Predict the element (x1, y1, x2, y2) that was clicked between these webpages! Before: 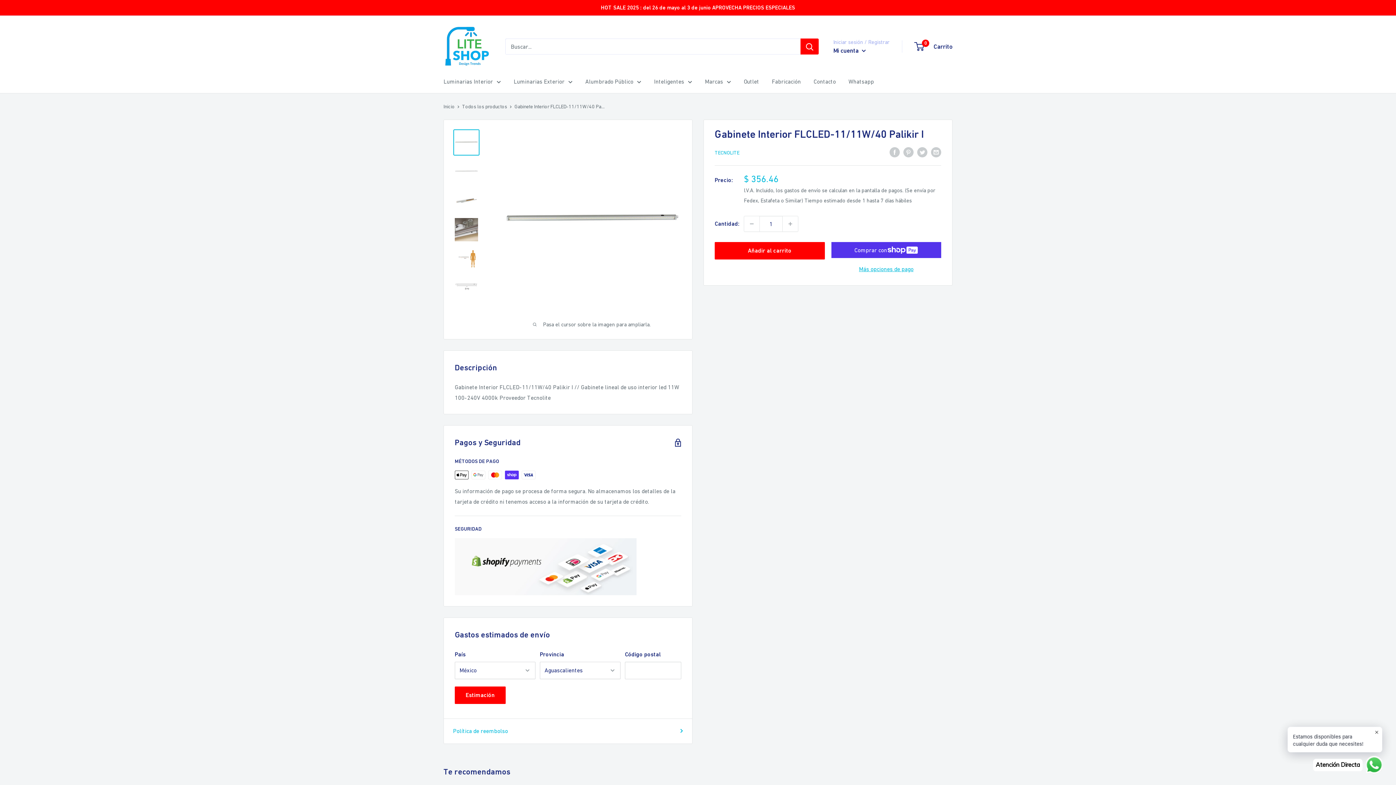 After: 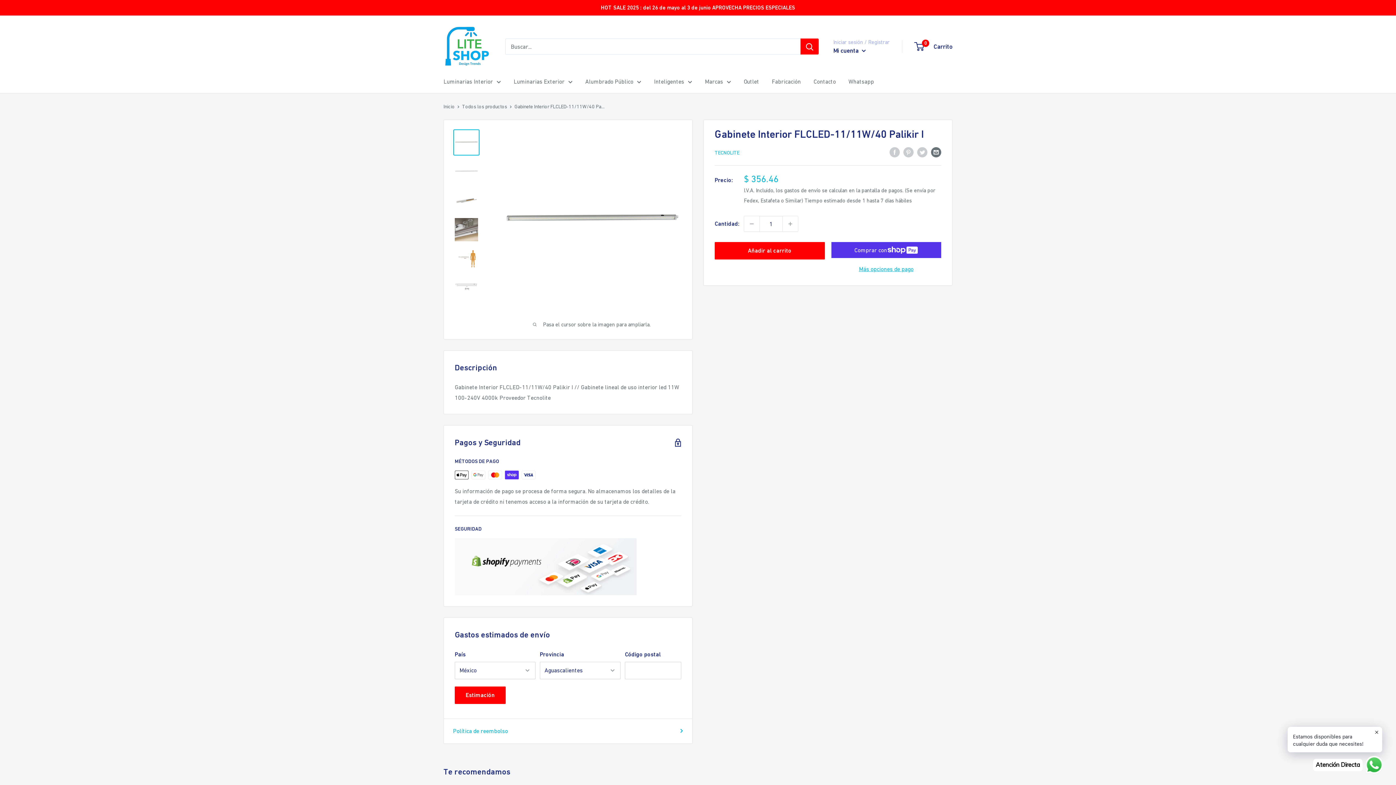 Action: label: Compartir por email bbox: (931, 146, 941, 157)